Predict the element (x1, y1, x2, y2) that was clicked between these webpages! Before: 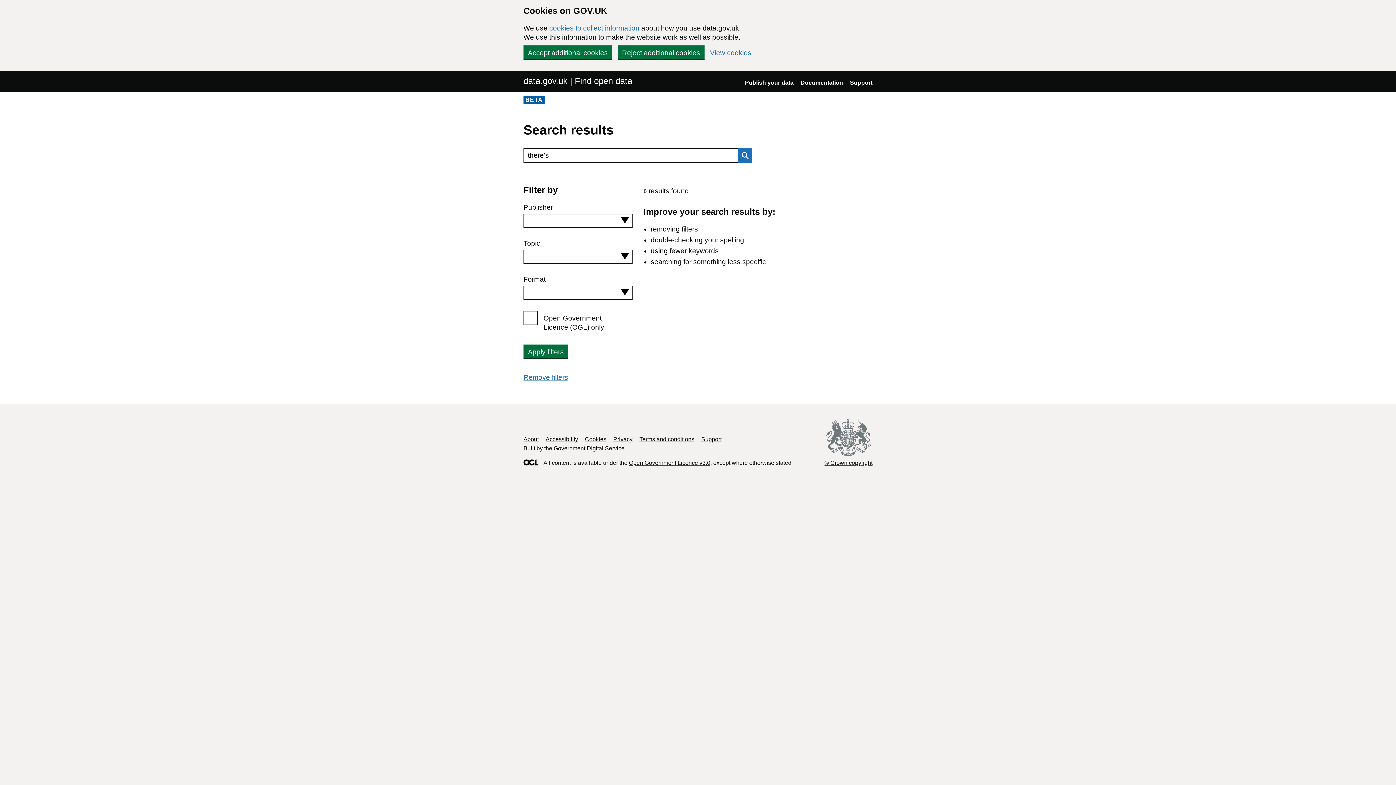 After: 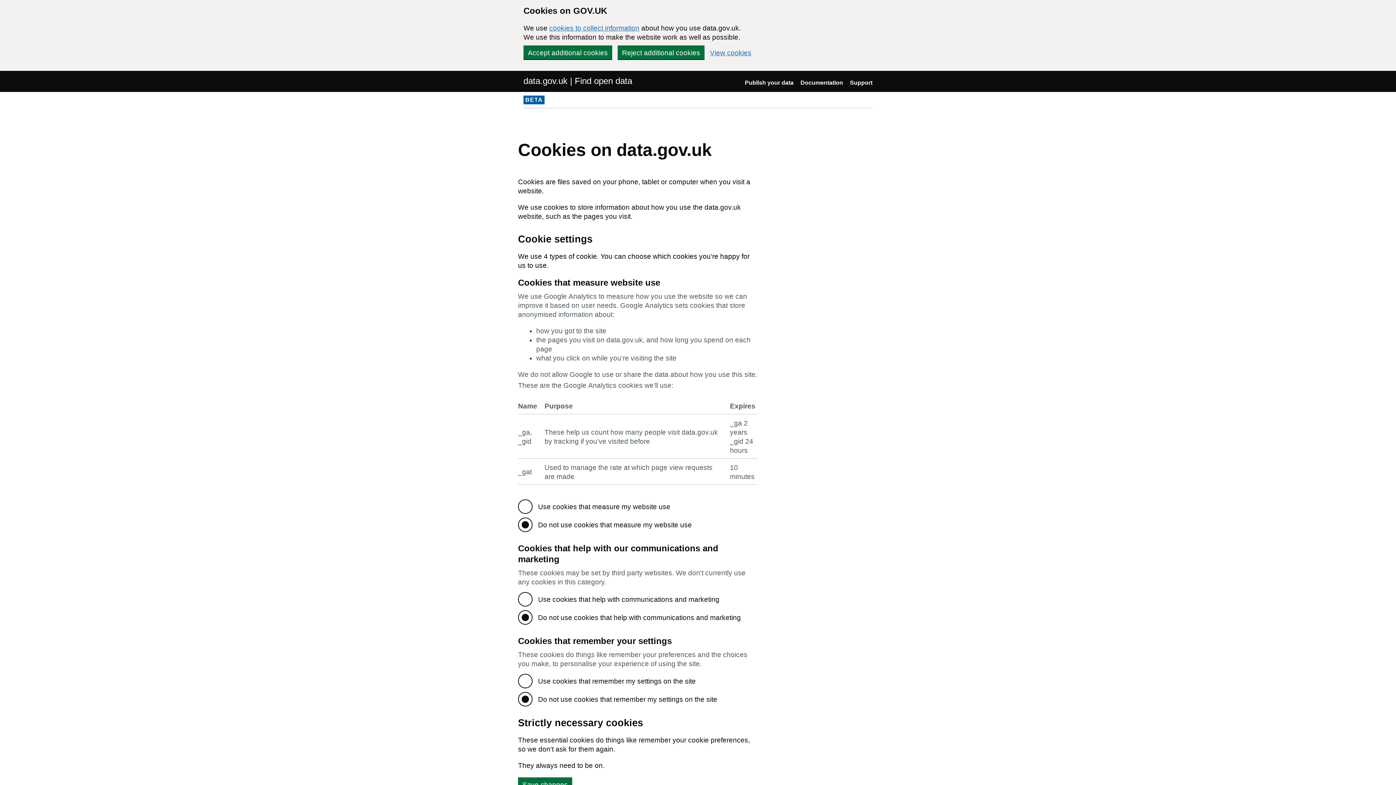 Action: label: cookies to collect information bbox: (549, 24, 639, 32)